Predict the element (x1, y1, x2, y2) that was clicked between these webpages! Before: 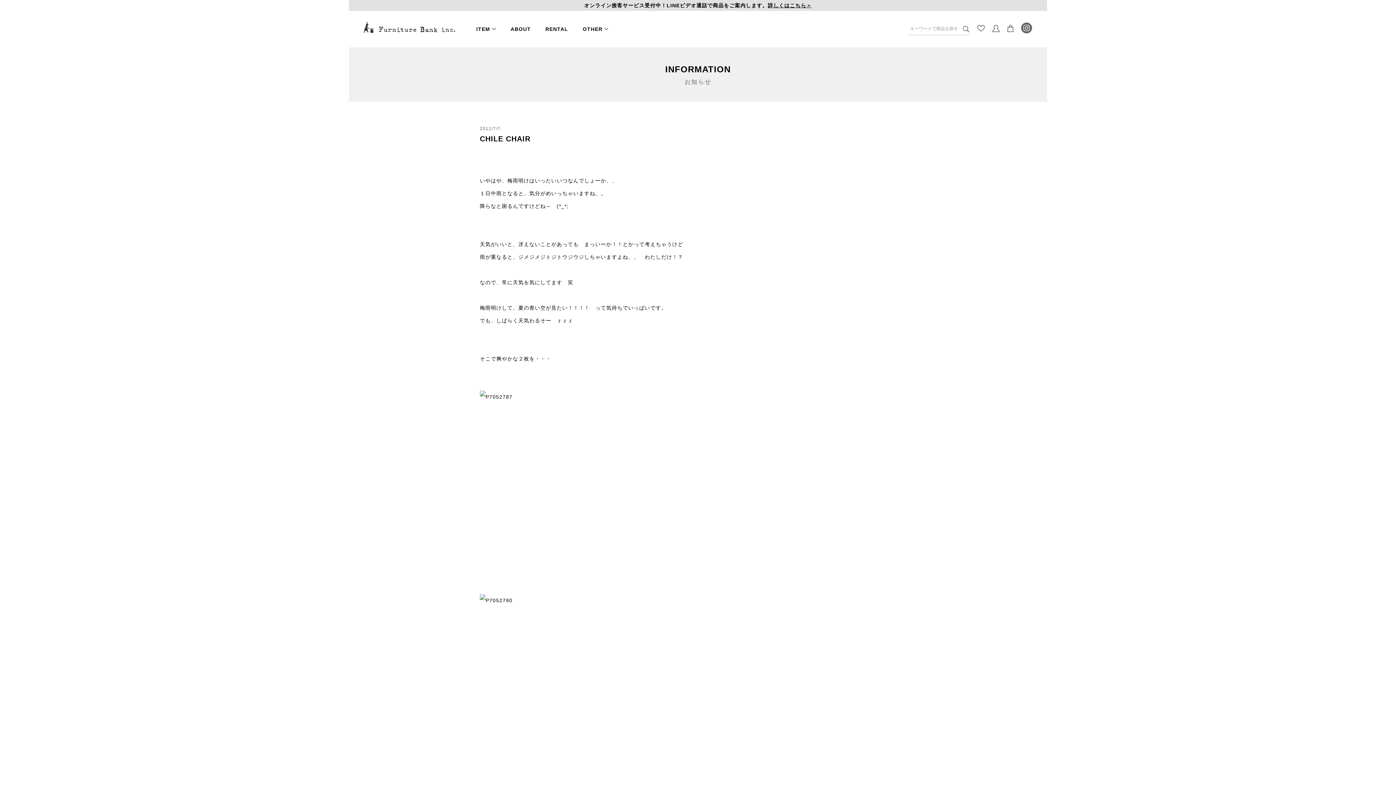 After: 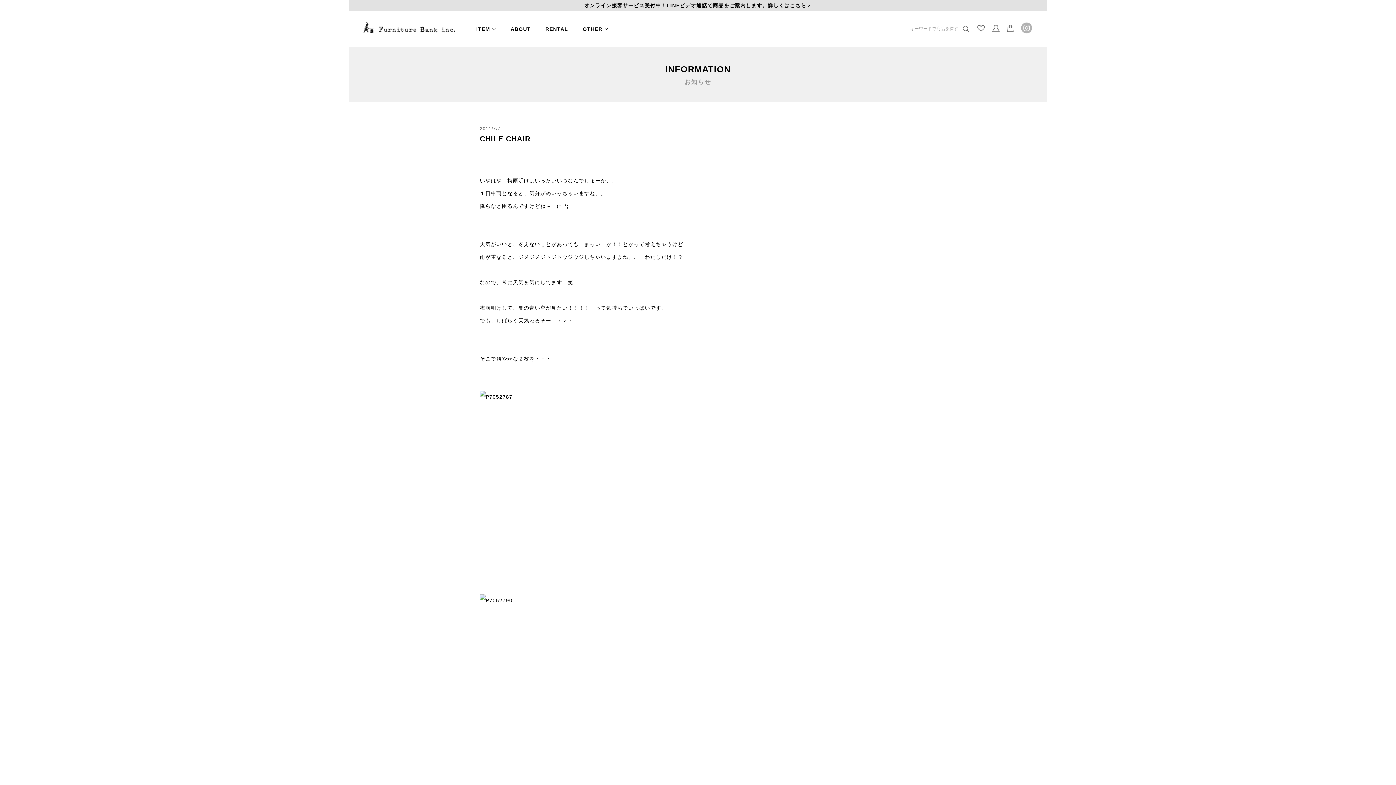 Action: bbox: (1021, 22, 1032, 34)